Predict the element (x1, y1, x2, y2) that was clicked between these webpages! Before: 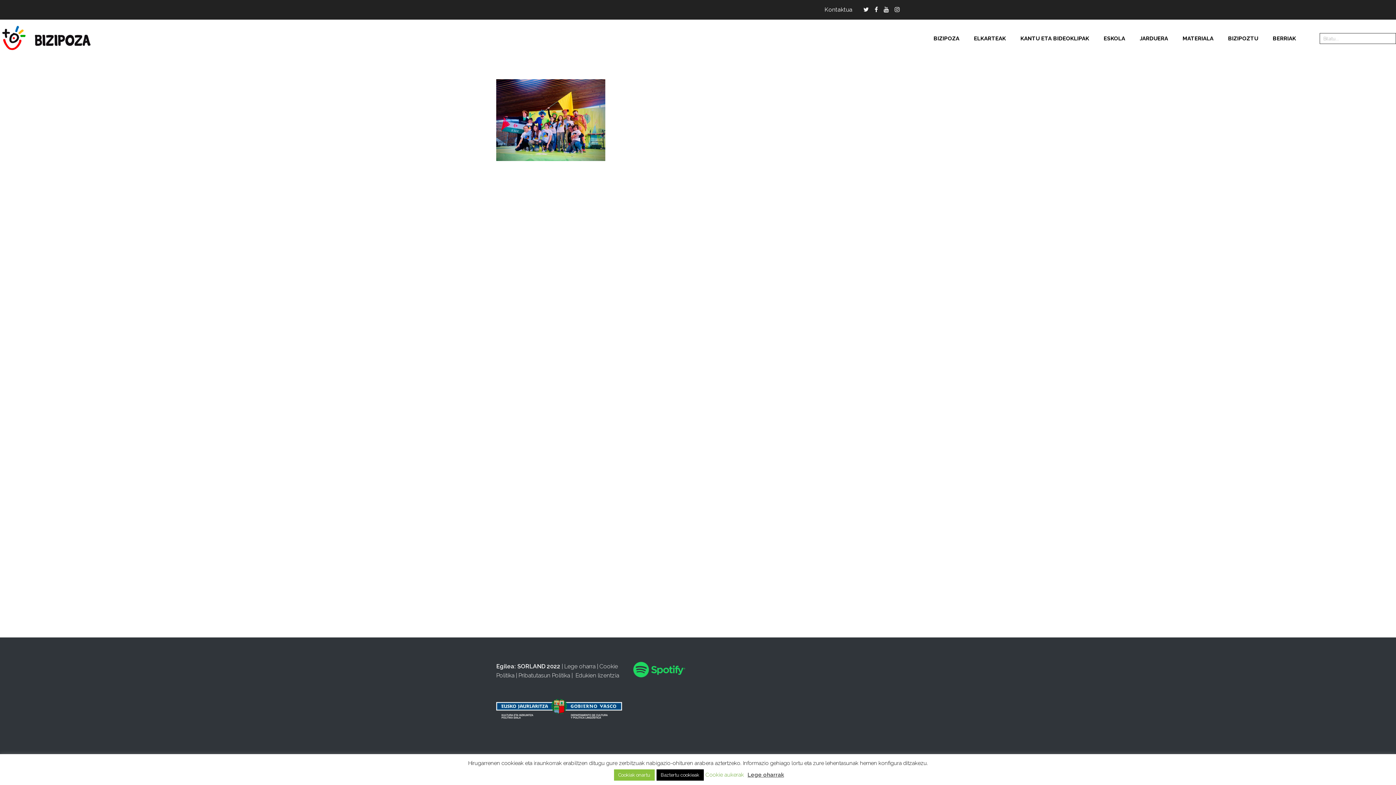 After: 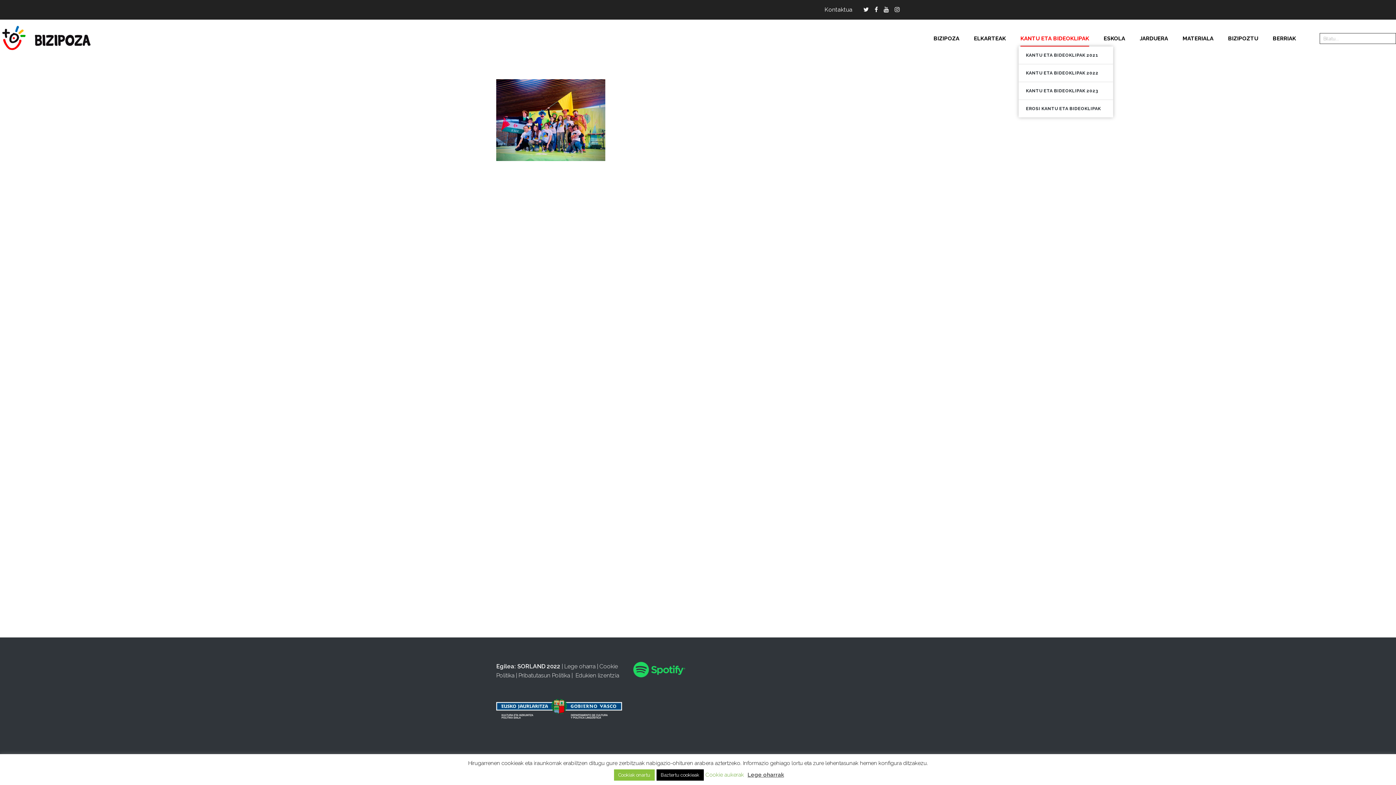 Action: bbox: (1013, 34, 1096, 42) label: KANTU ETA BIDEOKLIPAK